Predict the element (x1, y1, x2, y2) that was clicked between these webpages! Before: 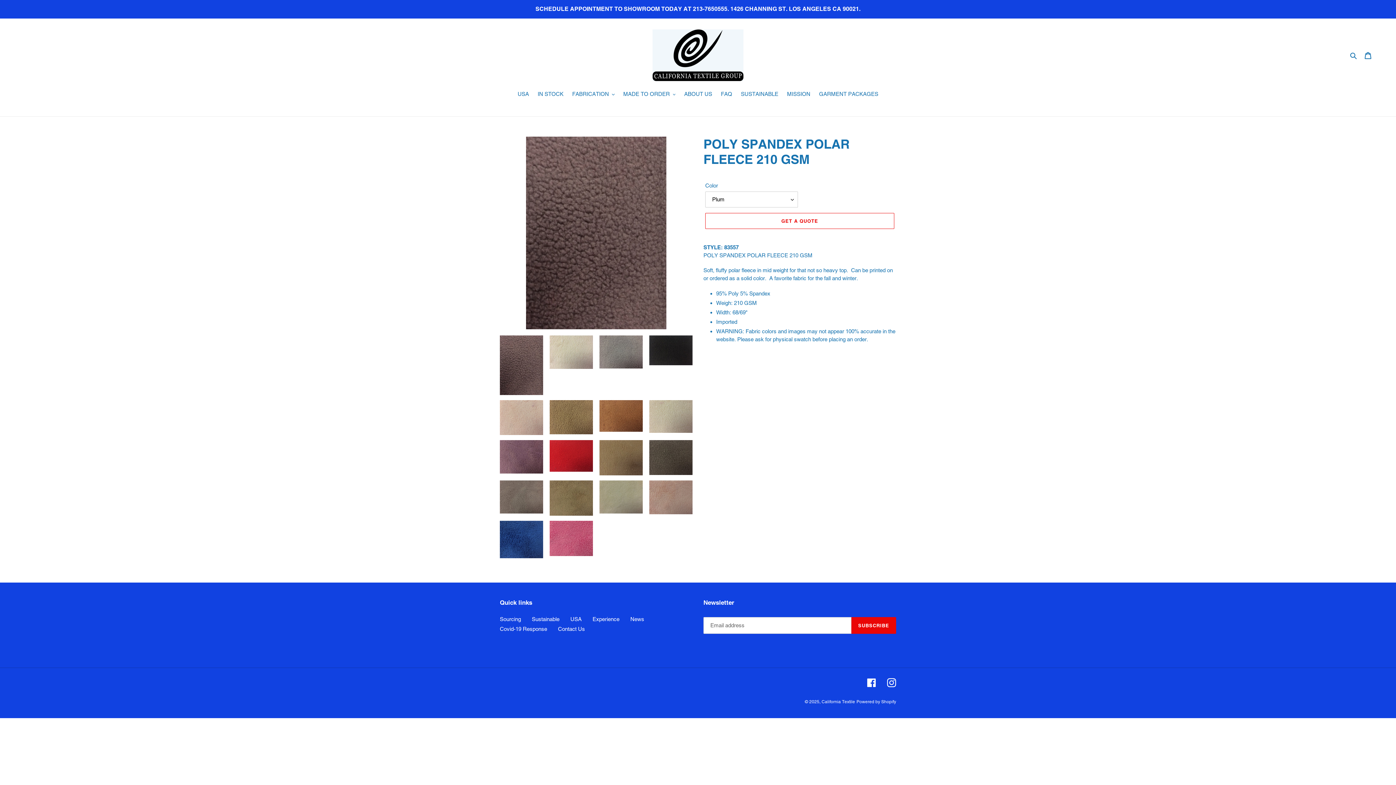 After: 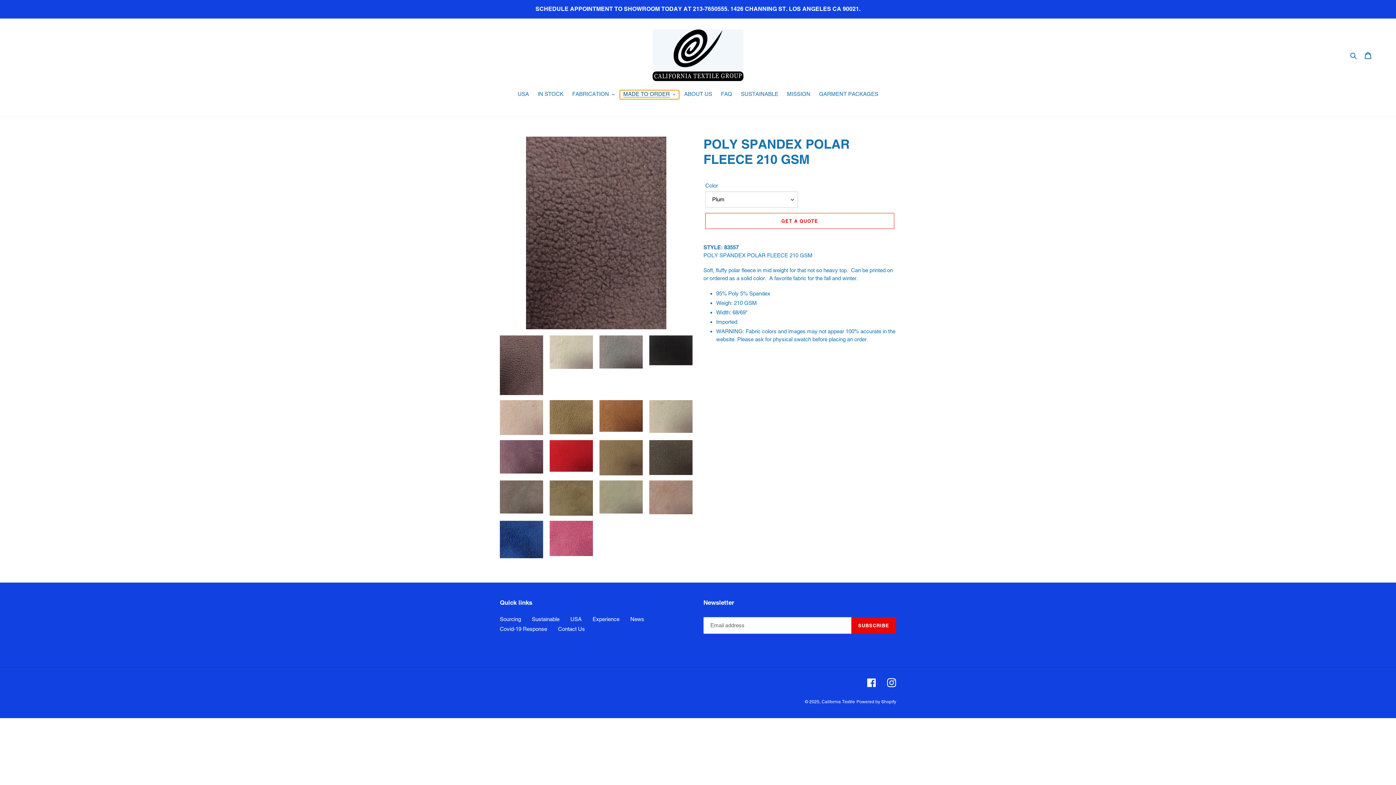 Action: label: MADE TO ORDER bbox: (619, 90, 679, 99)